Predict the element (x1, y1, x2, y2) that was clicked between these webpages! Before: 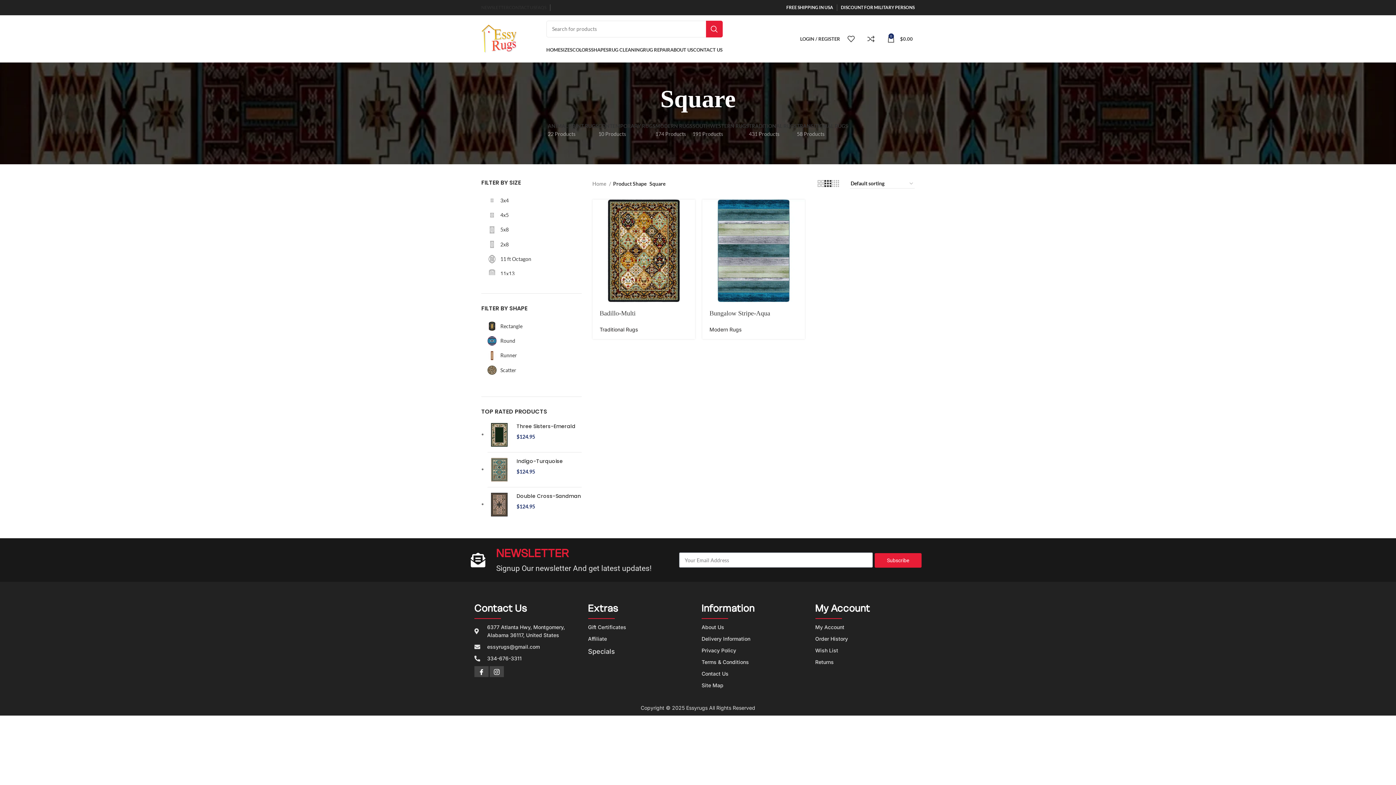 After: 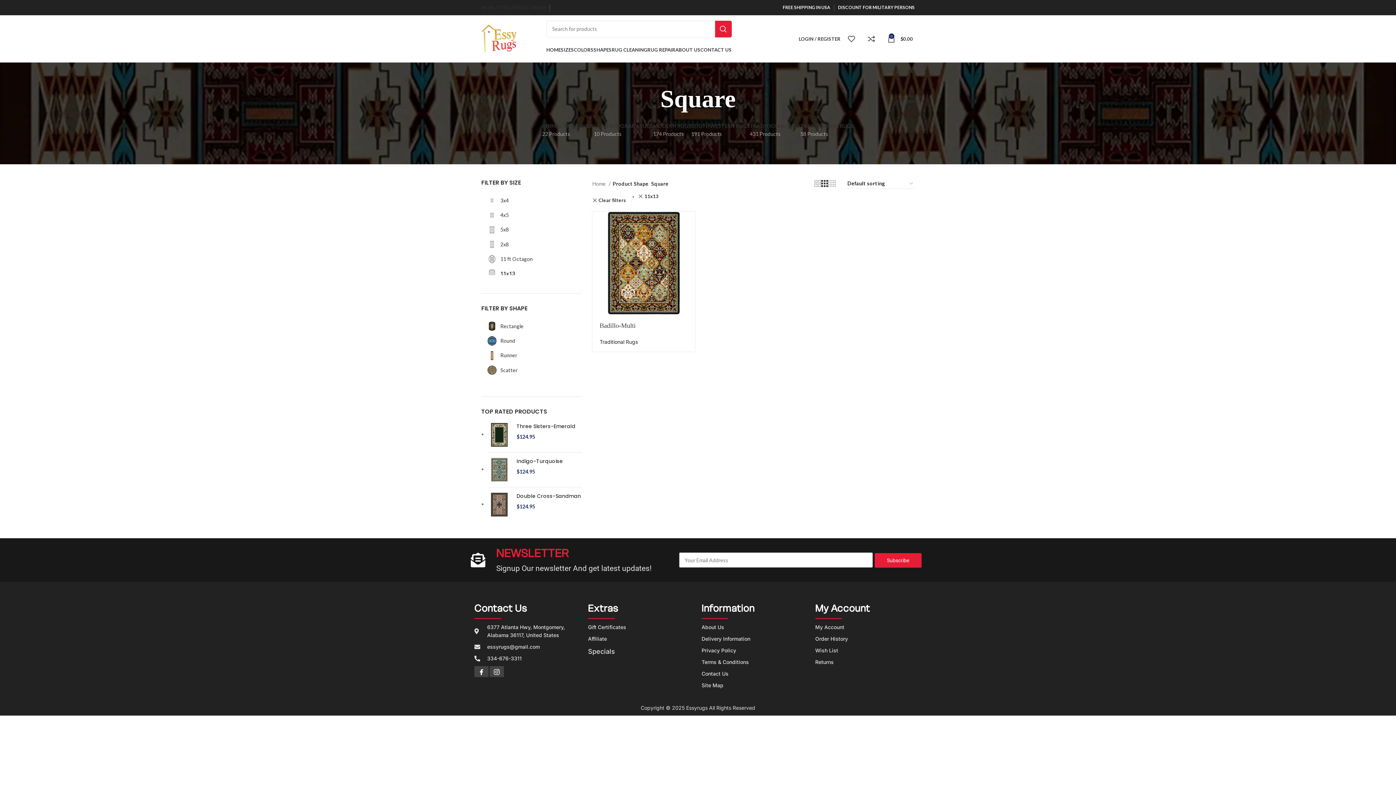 Action: bbox: (487, 267, 579, 280) label: 11x13